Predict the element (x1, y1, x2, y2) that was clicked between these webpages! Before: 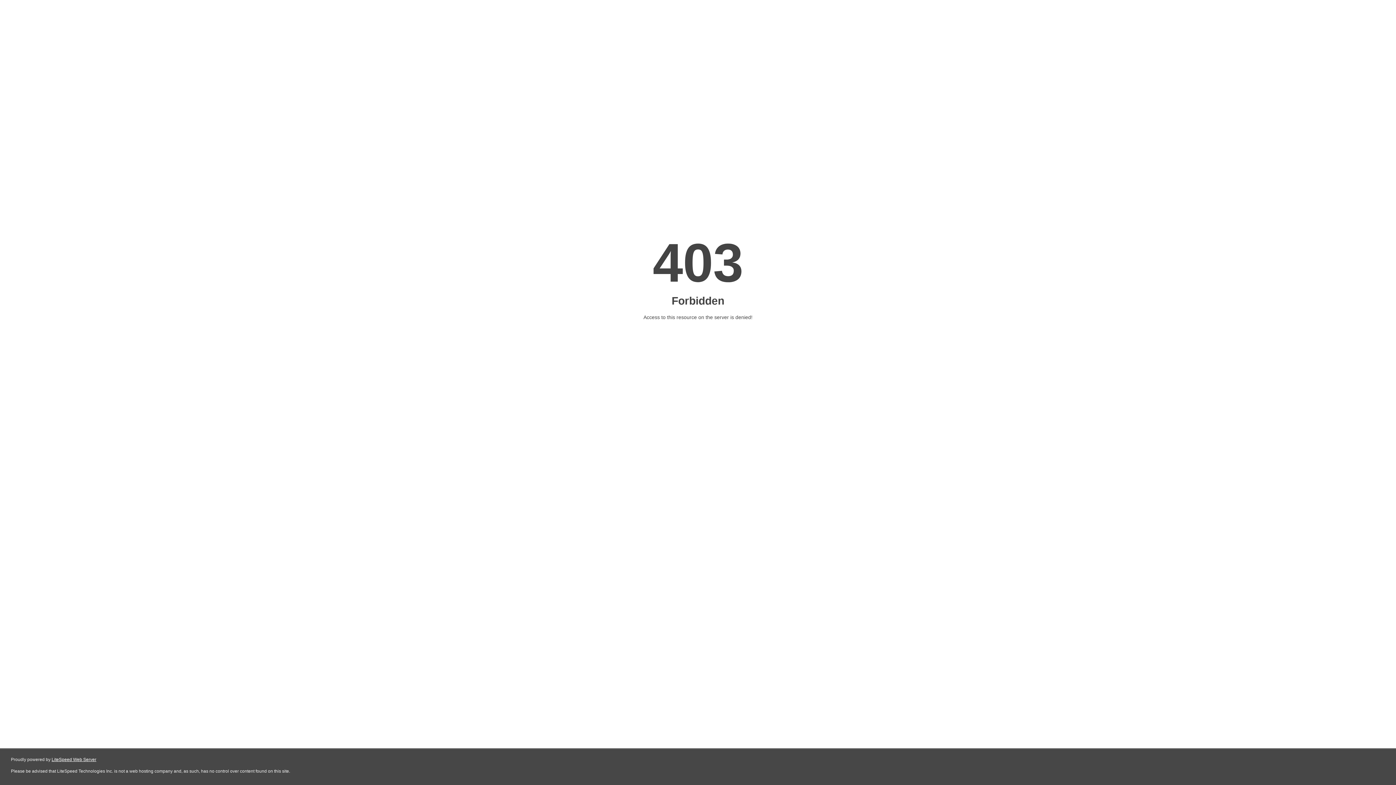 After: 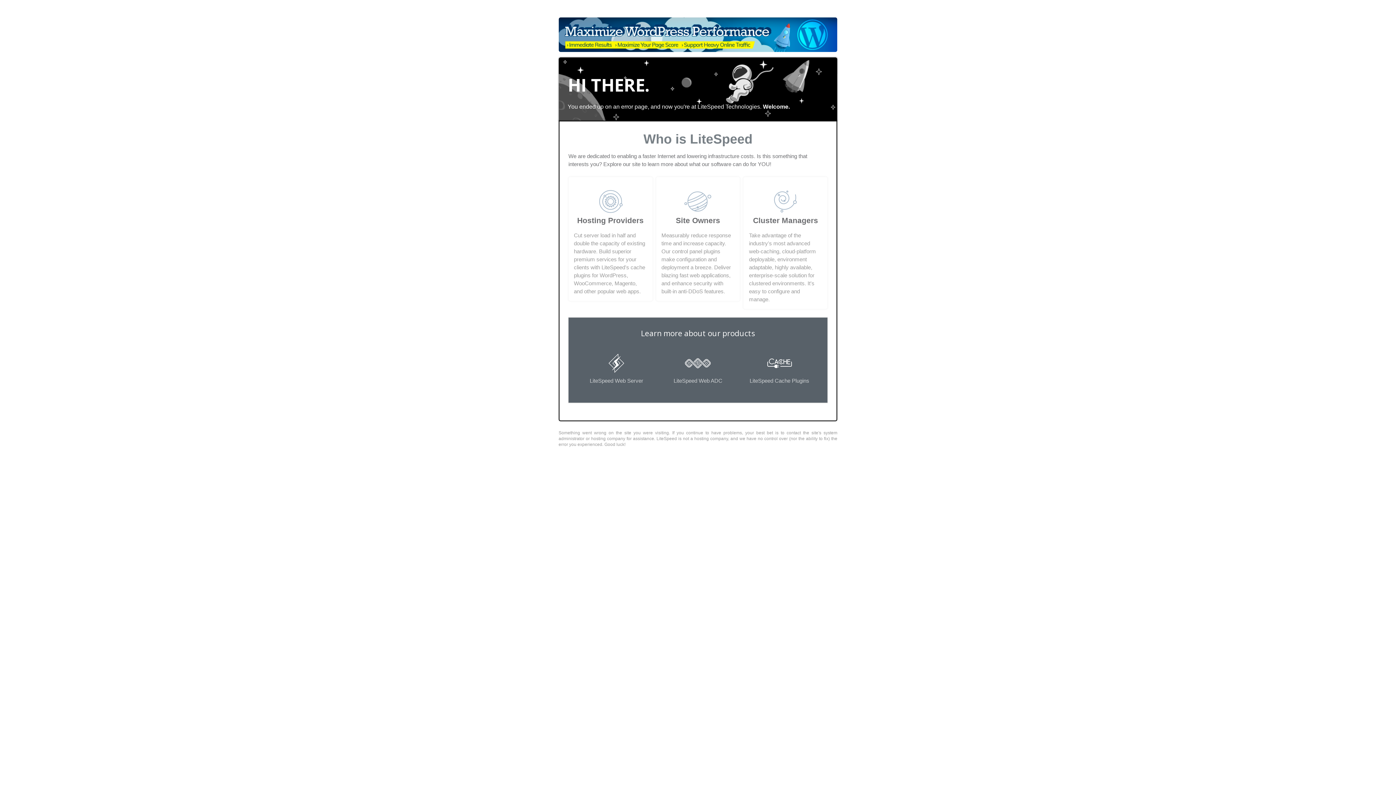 Action: bbox: (51, 757, 96, 762) label: LiteSpeed Web Server